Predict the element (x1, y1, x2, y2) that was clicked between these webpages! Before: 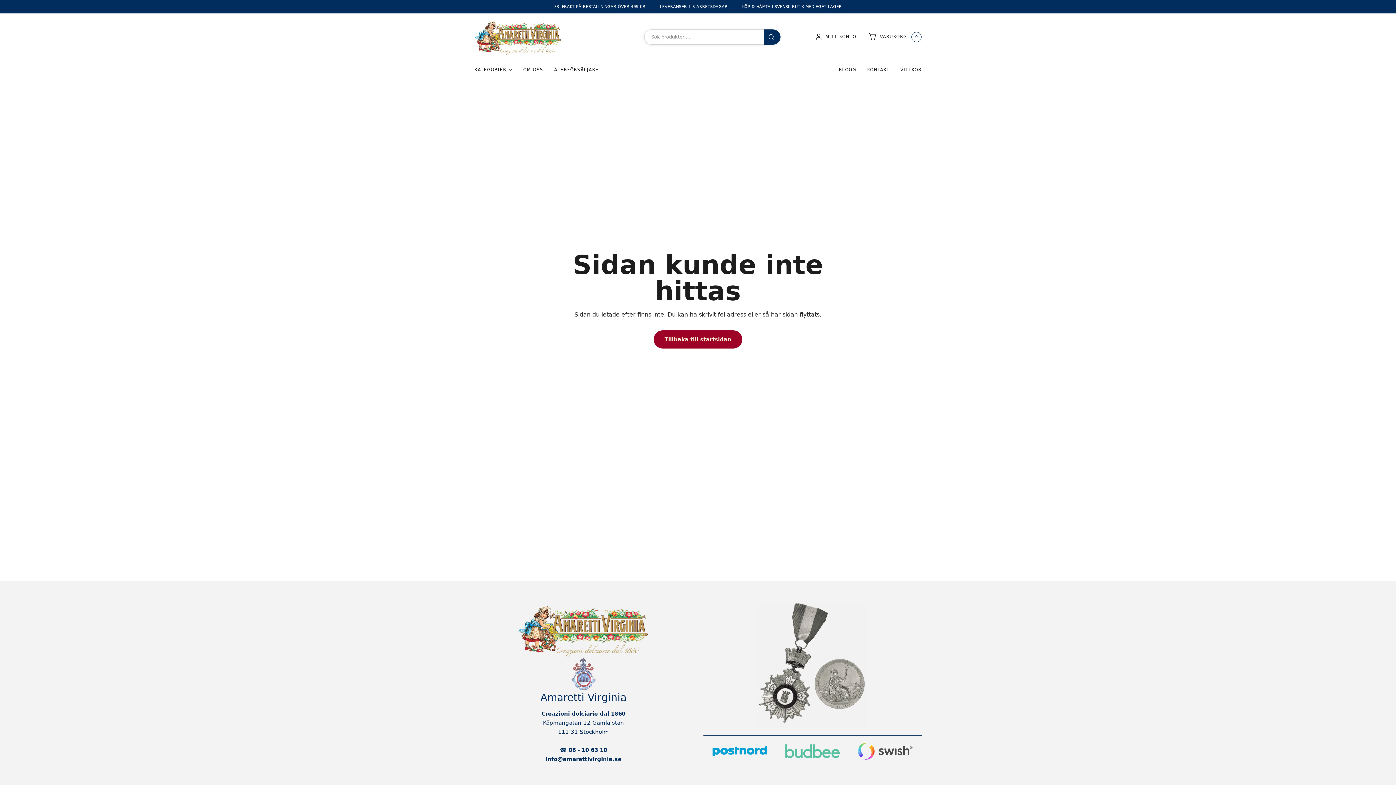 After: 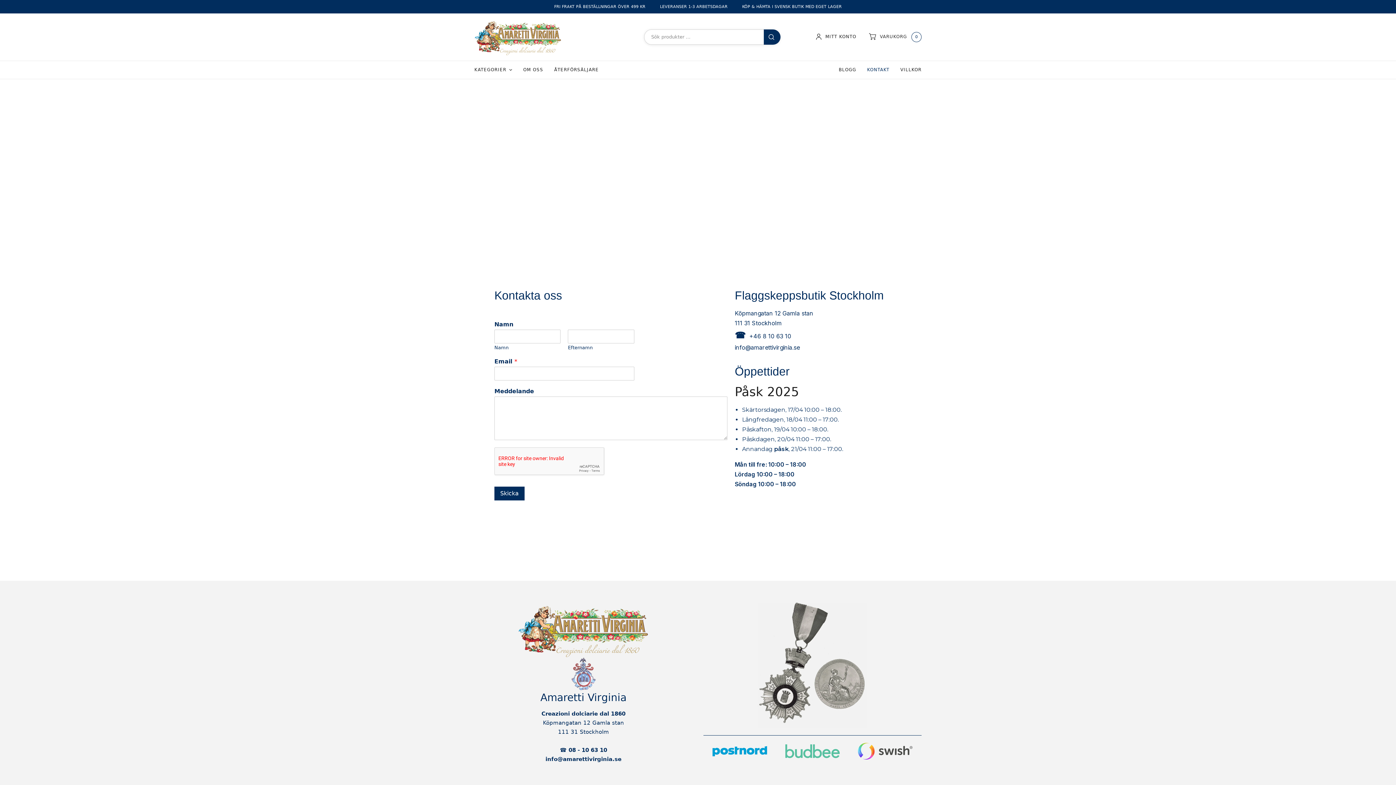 Action: bbox: (867, 61, 889, 78) label: KONTAKT